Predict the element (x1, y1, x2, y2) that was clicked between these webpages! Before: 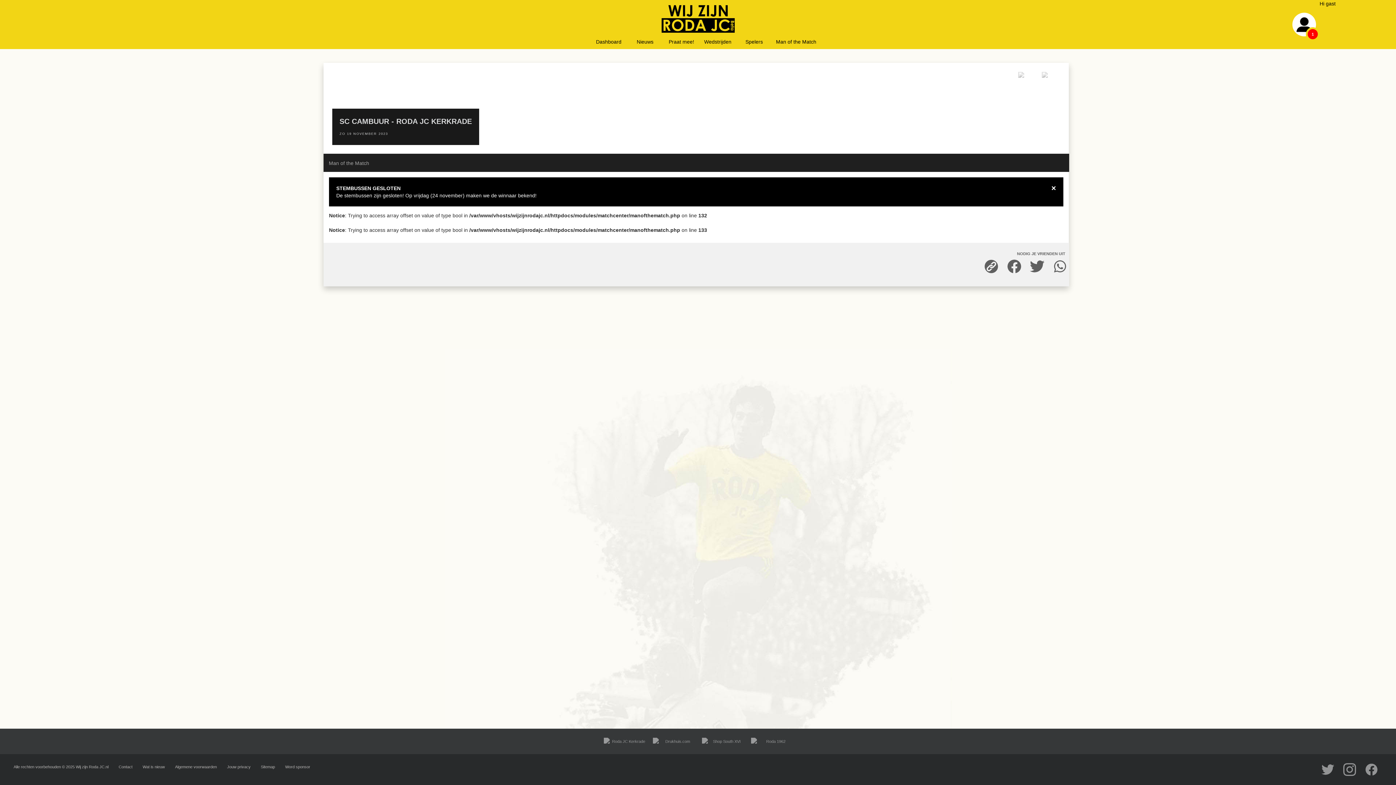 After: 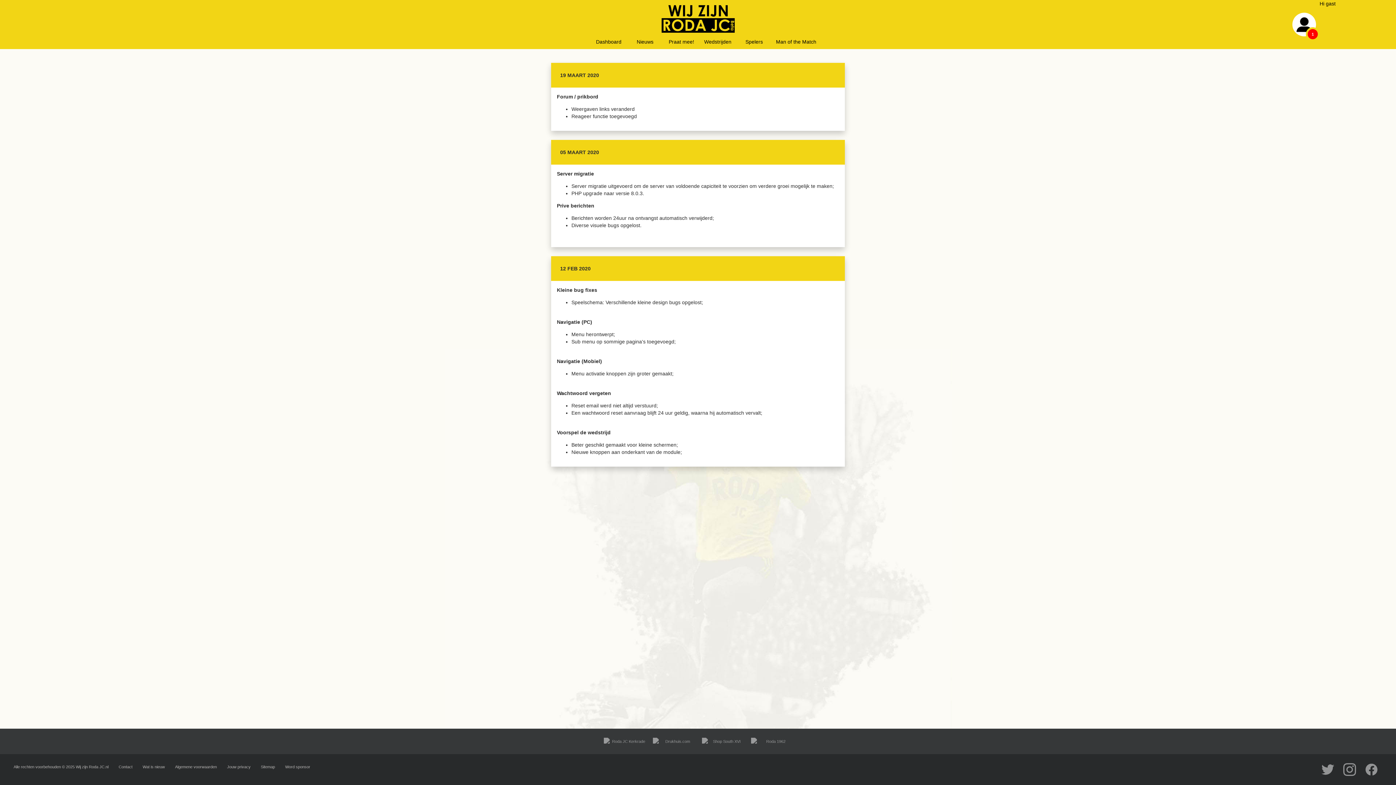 Action: bbox: (142, 765, 164, 769) label: Wat is nieuw